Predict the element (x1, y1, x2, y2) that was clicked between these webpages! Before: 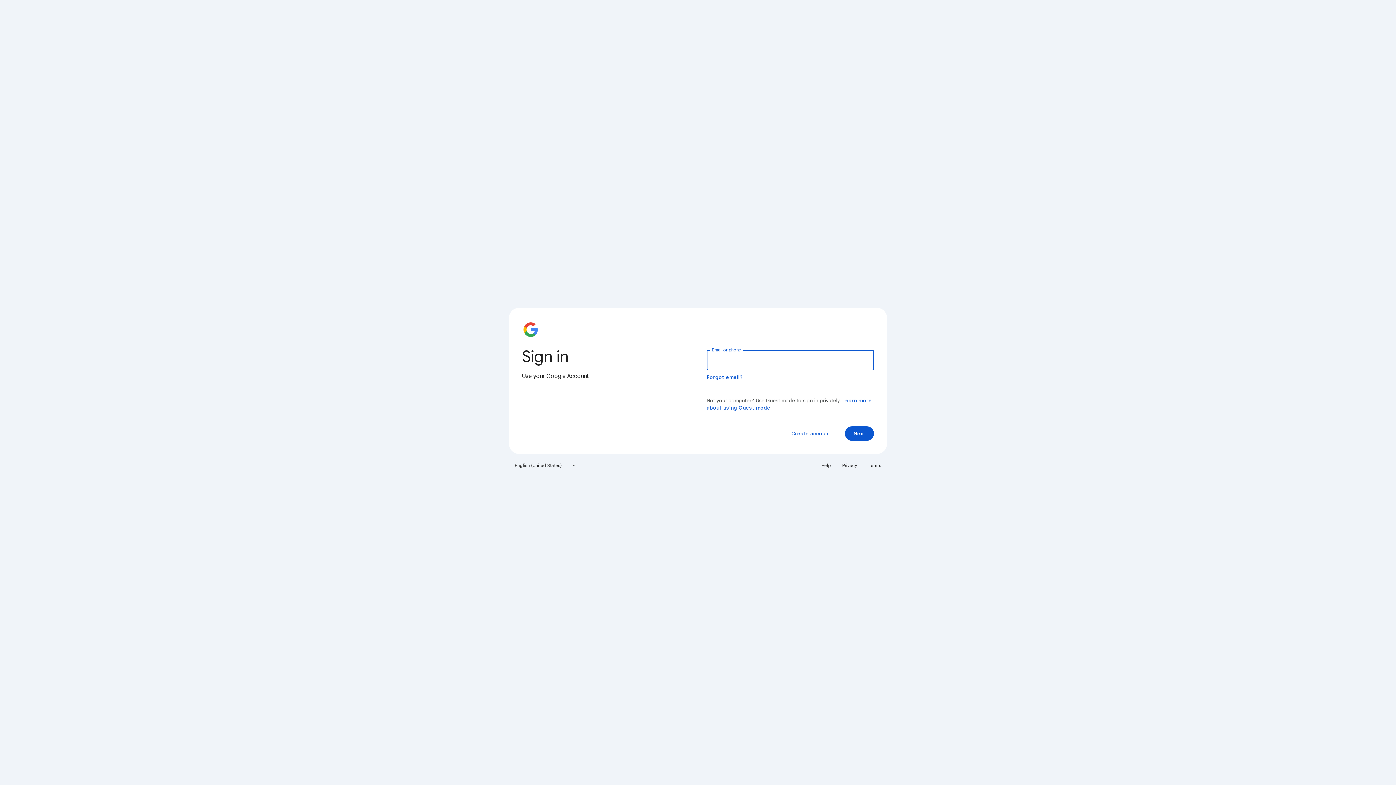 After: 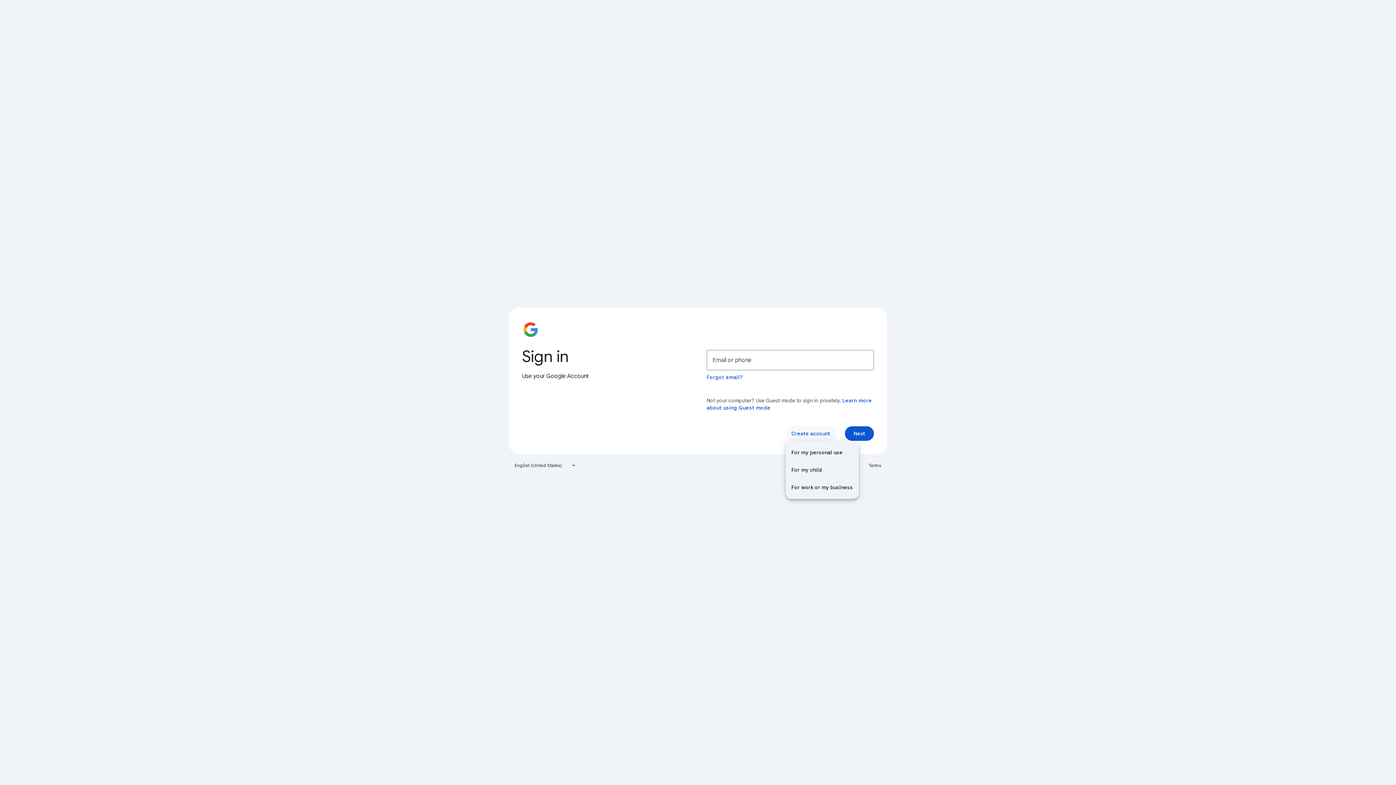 Action: label: Create account bbox: (785, 426, 836, 441)